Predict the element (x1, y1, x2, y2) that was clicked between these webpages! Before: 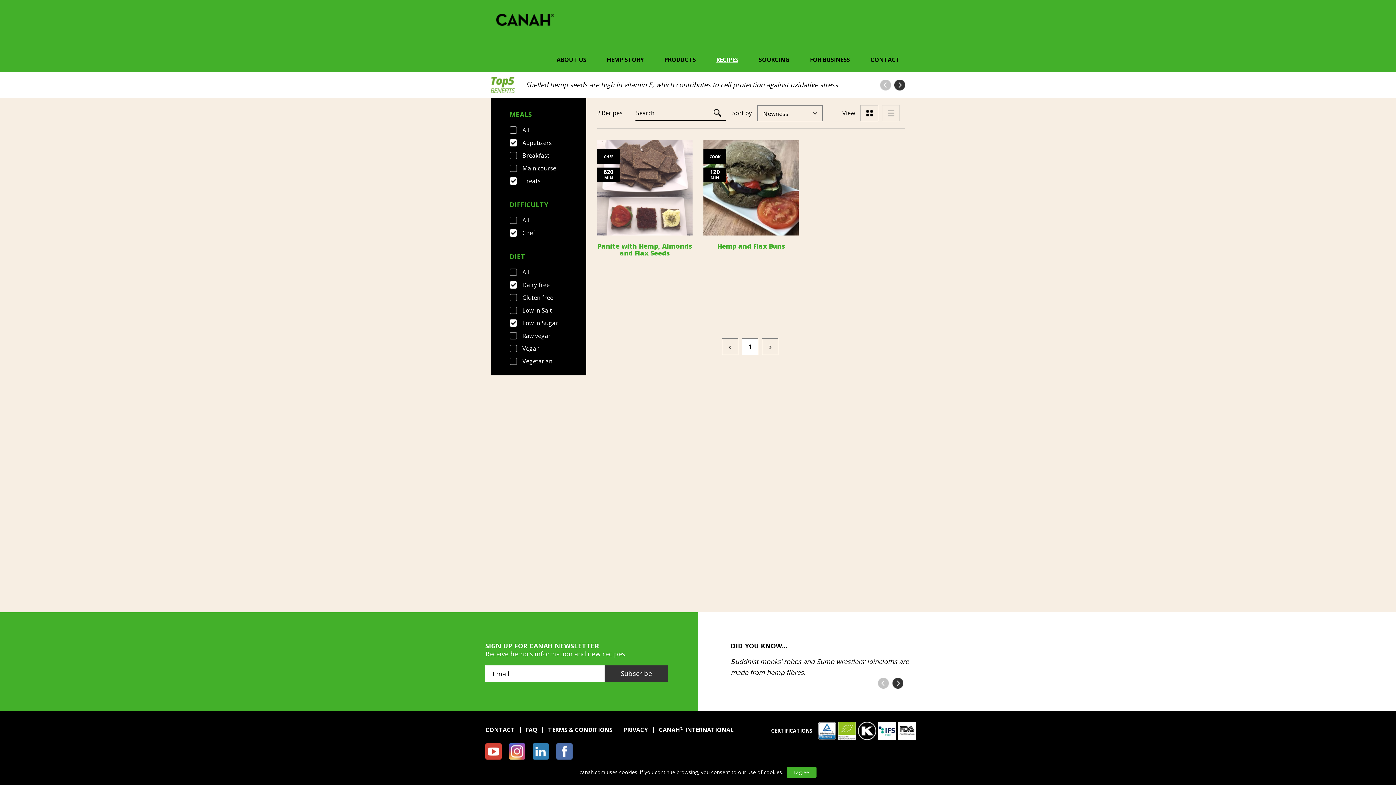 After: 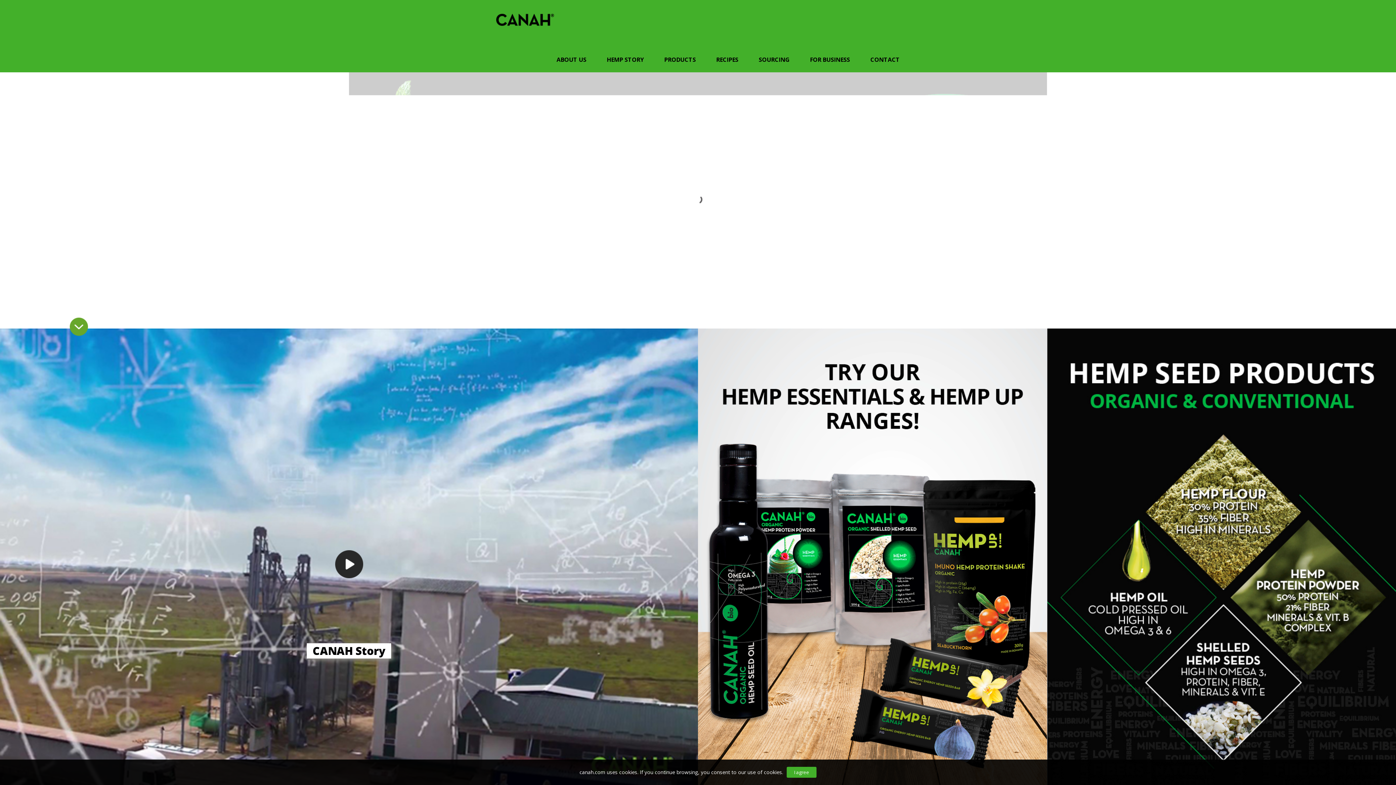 Action: bbox: (496, 0, 554, 39)